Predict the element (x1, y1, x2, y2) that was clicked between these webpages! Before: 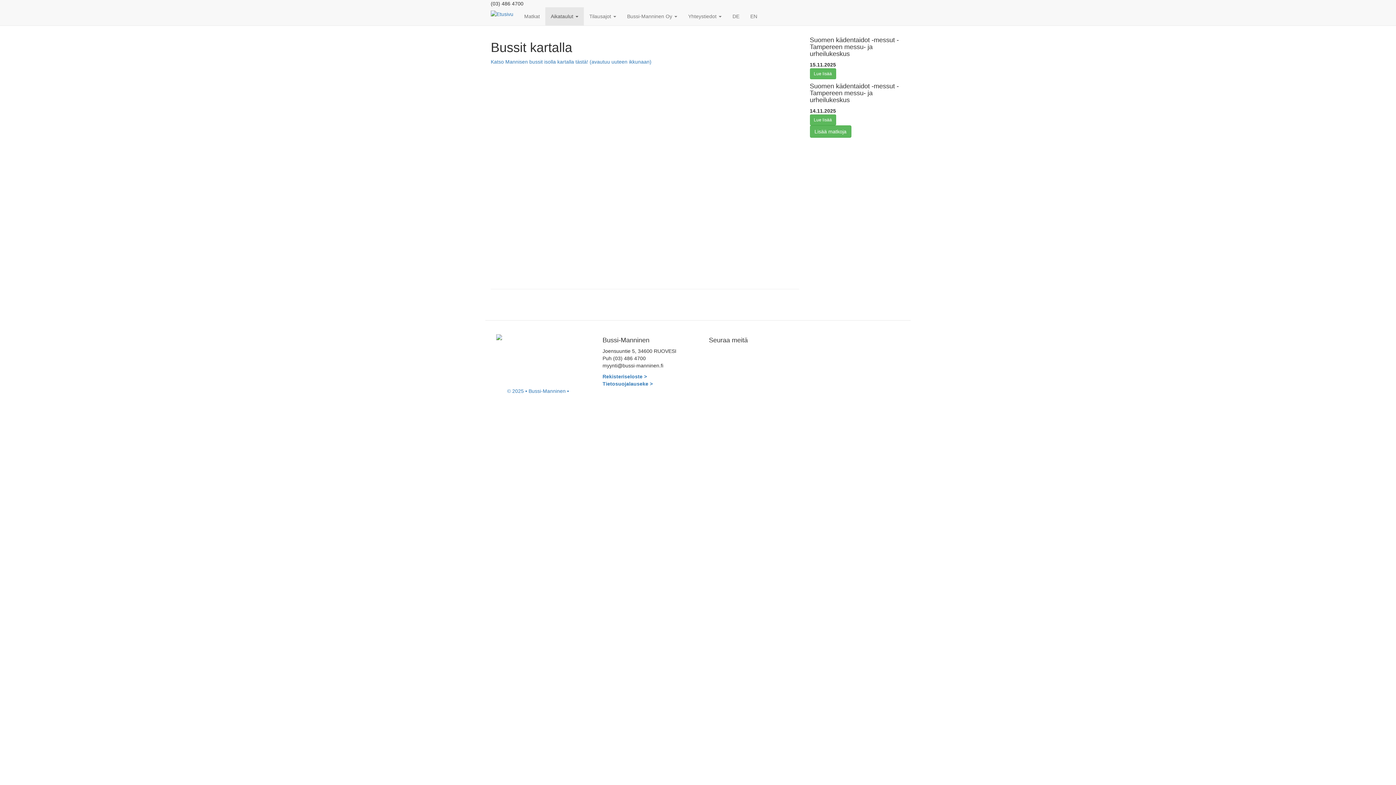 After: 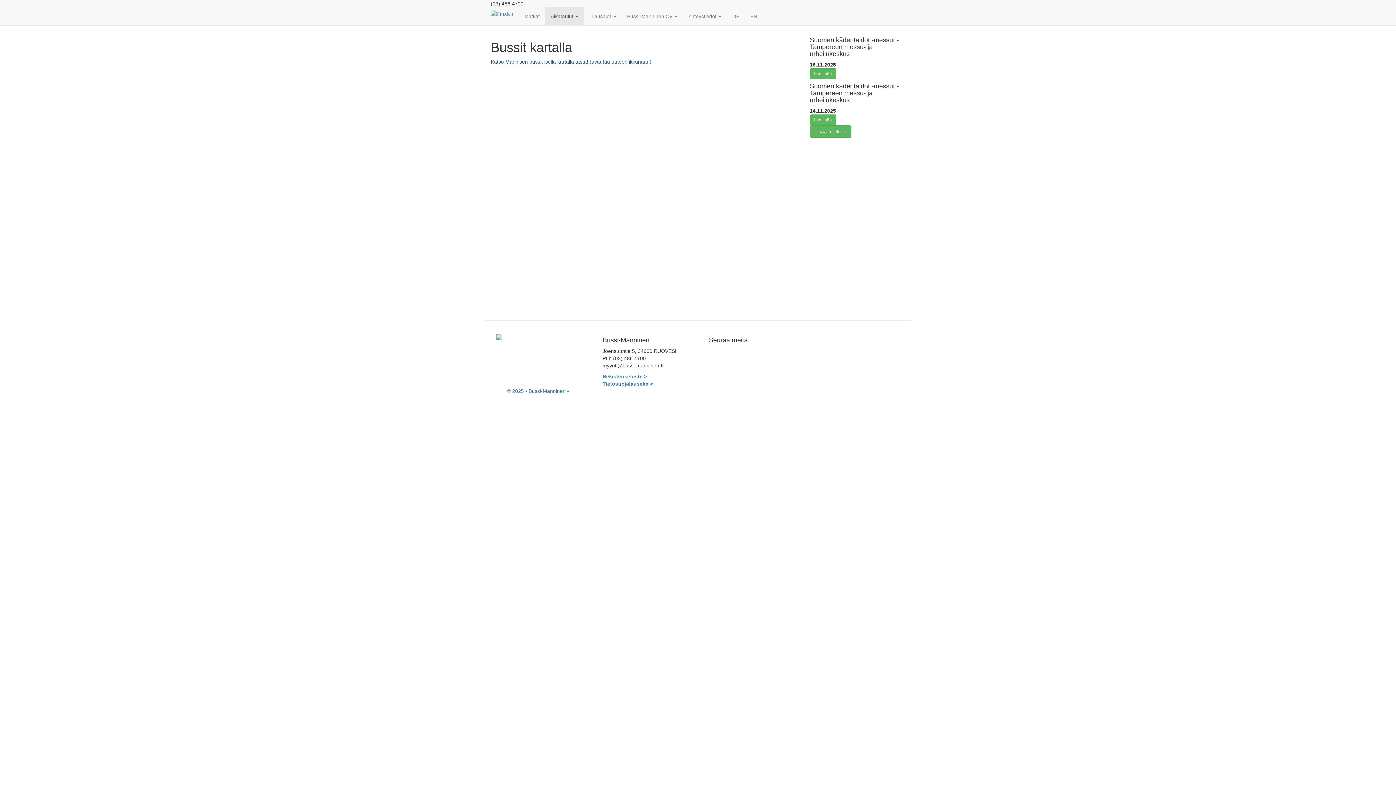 Action: label: Katso Mannisen bussit isolla kartalla tästä! (avautuu uuteen ikkunaan) bbox: (490, 58, 651, 64)